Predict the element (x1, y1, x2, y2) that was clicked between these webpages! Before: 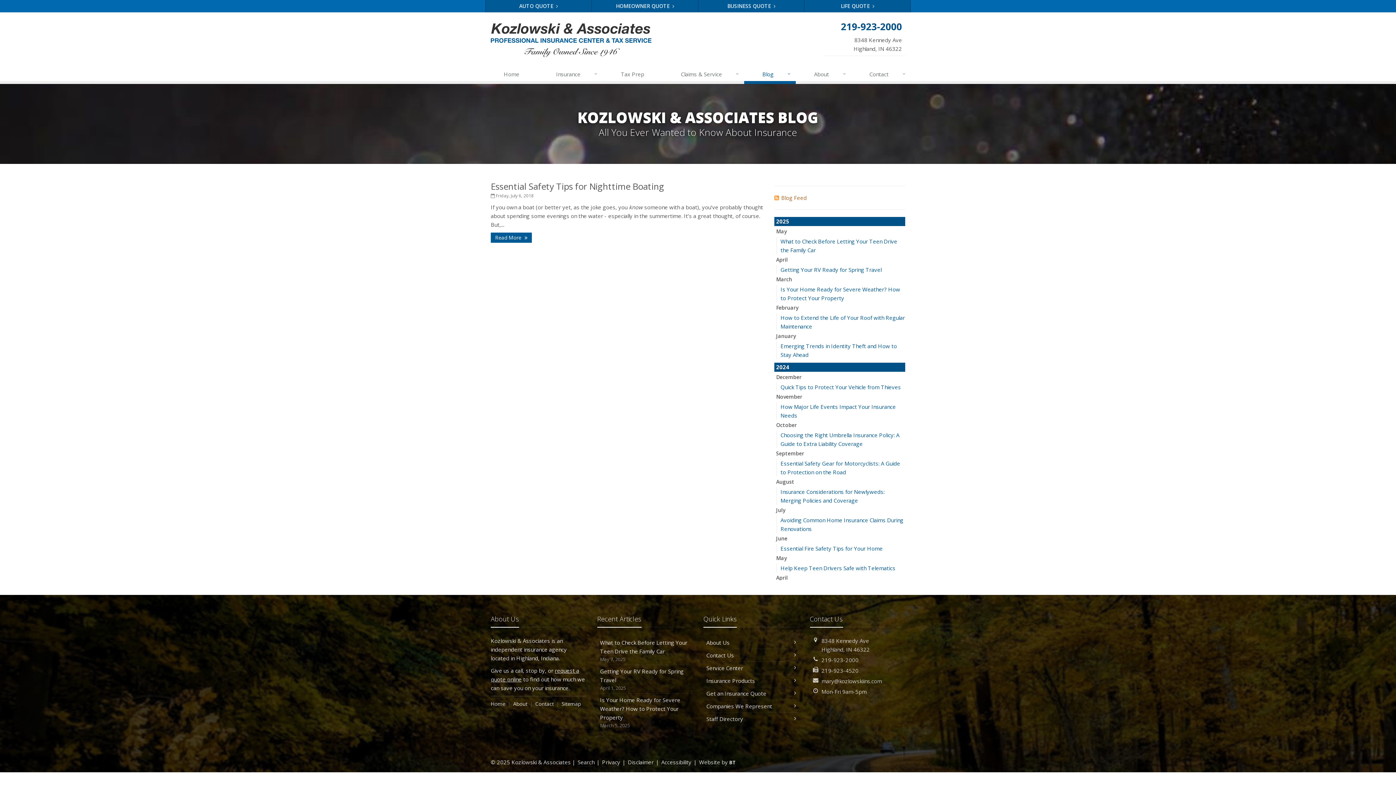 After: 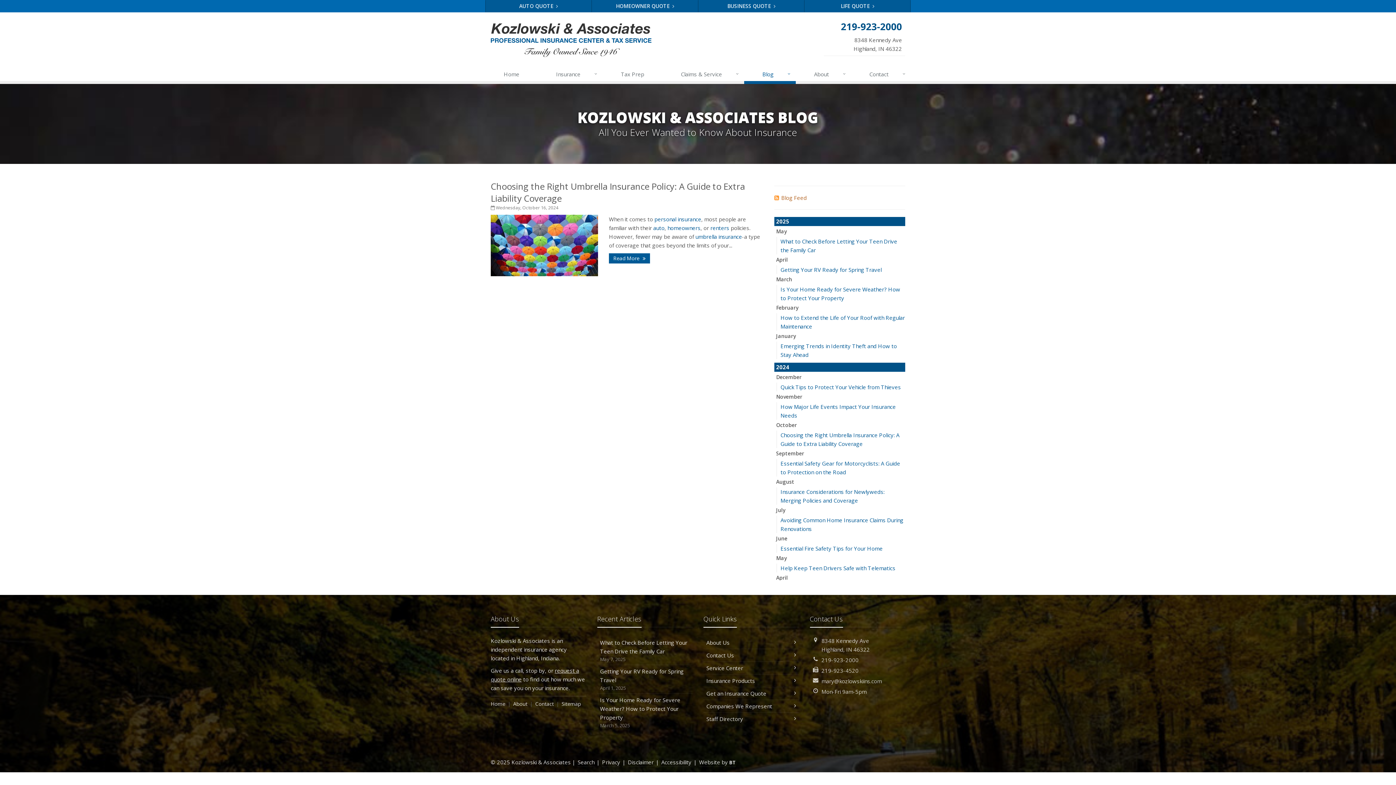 Action: bbox: (776, 421, 797, 428) label: October